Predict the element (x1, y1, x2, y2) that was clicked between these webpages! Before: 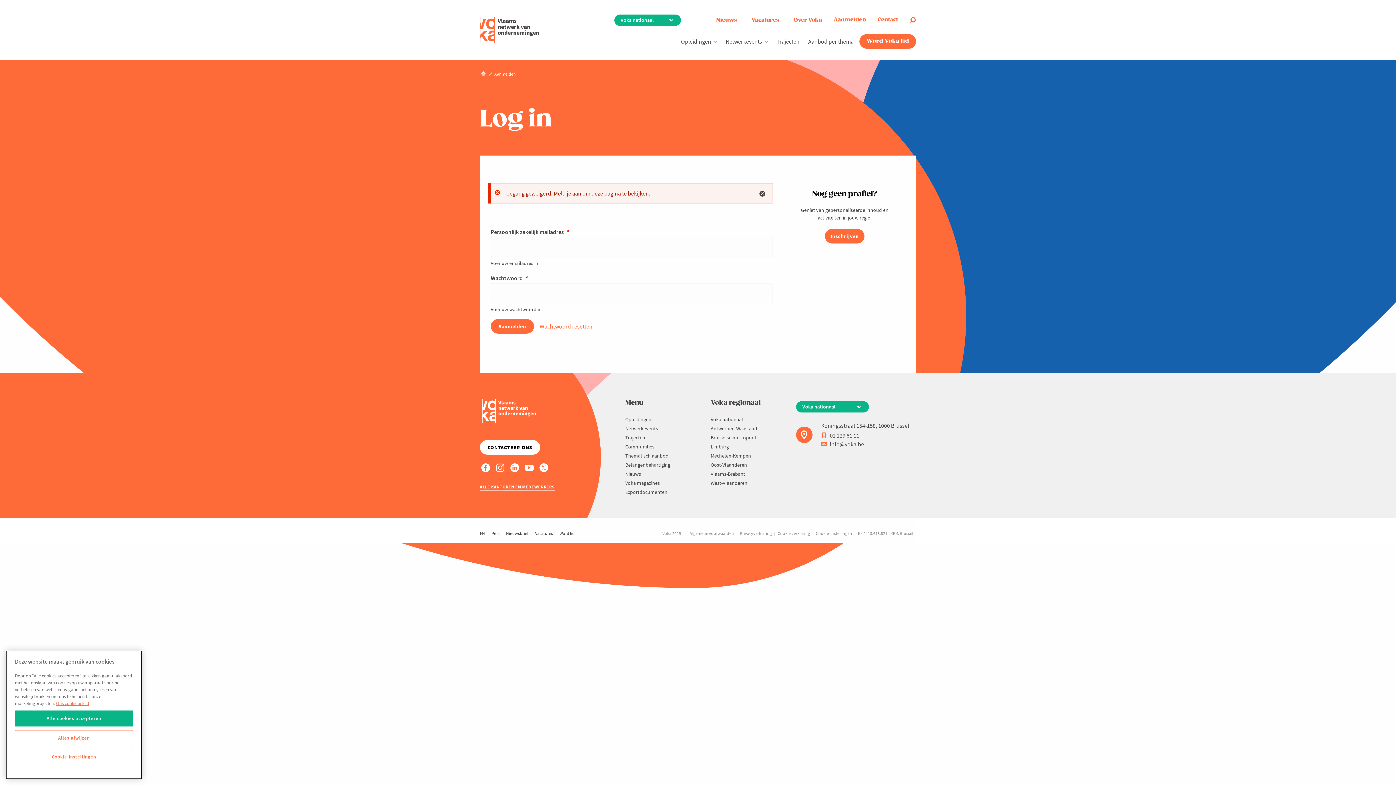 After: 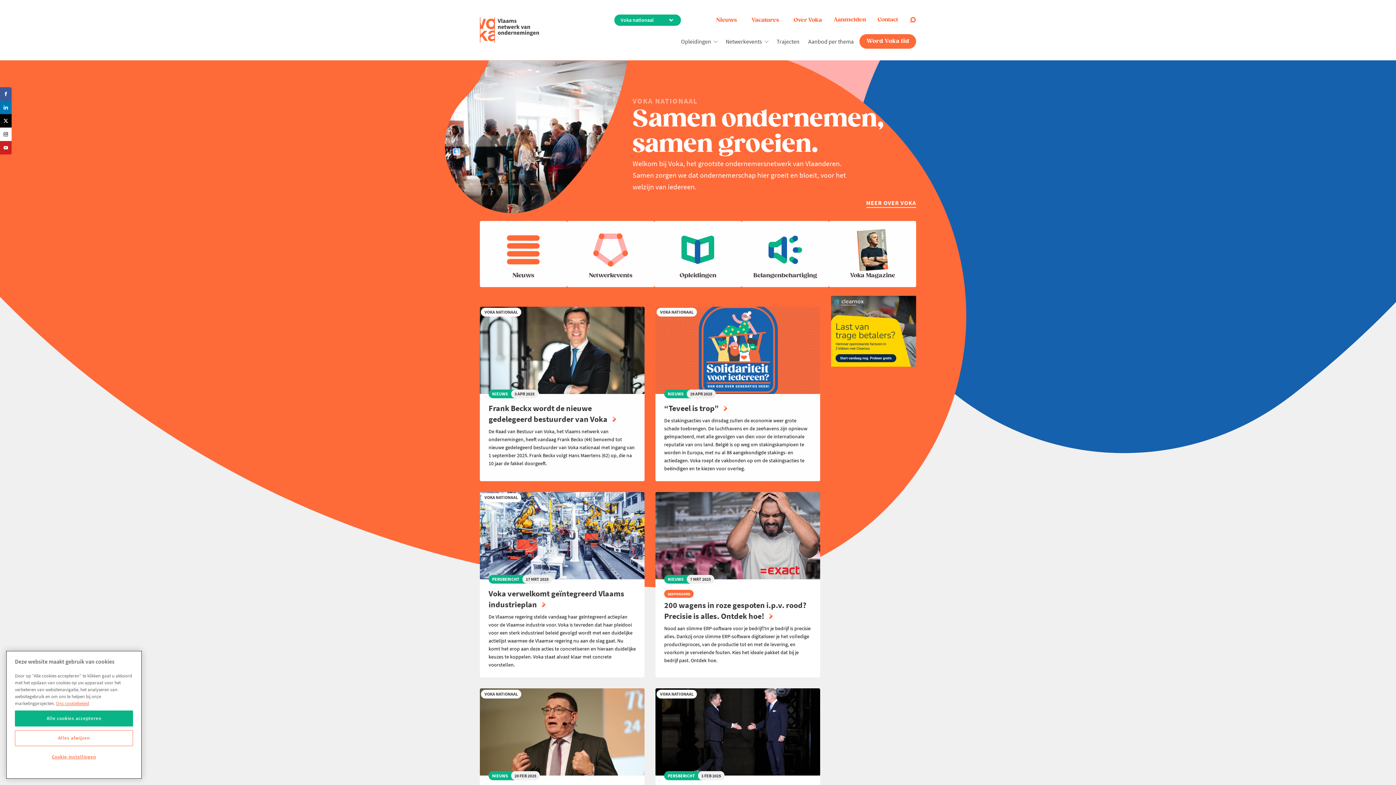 Action: bbox: (710, 416, 743, 423) label: Voka nationaal